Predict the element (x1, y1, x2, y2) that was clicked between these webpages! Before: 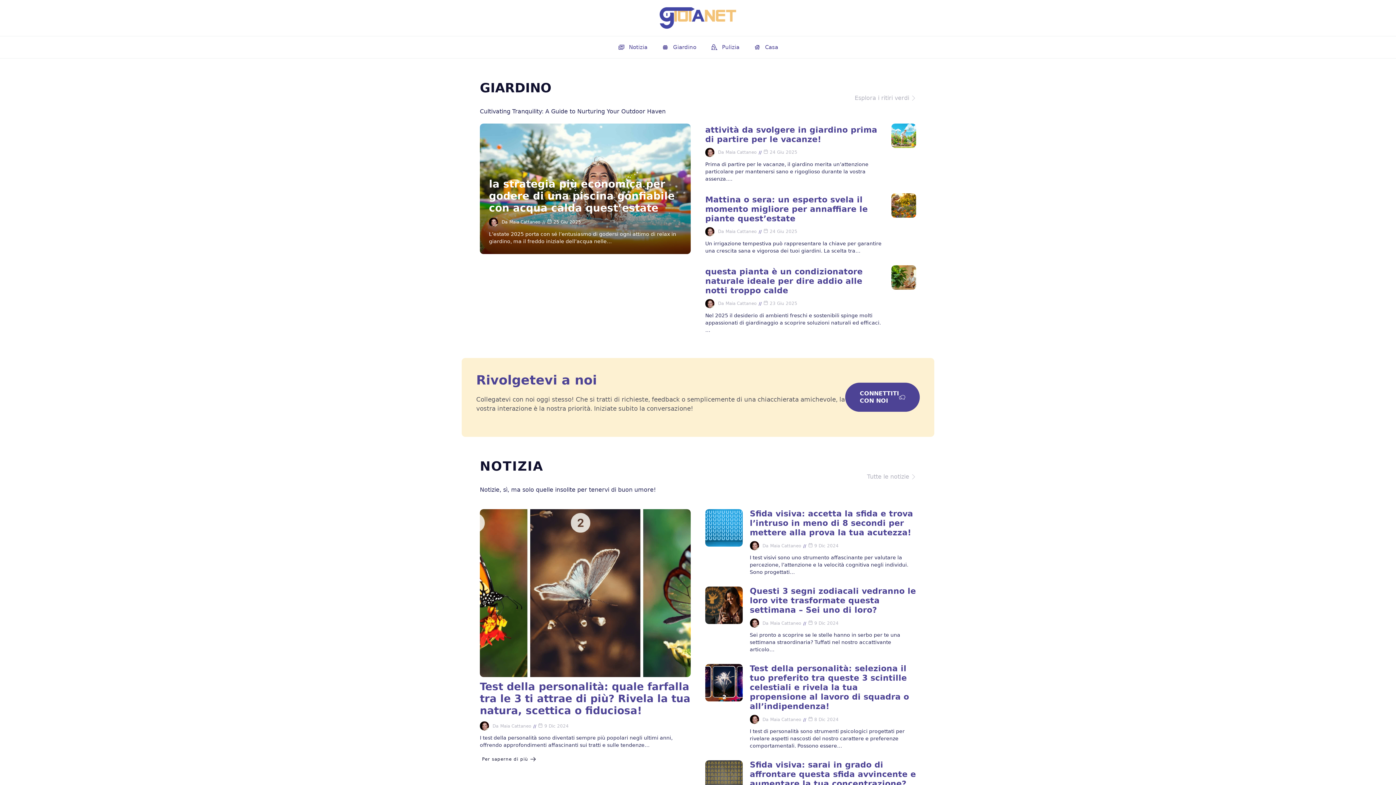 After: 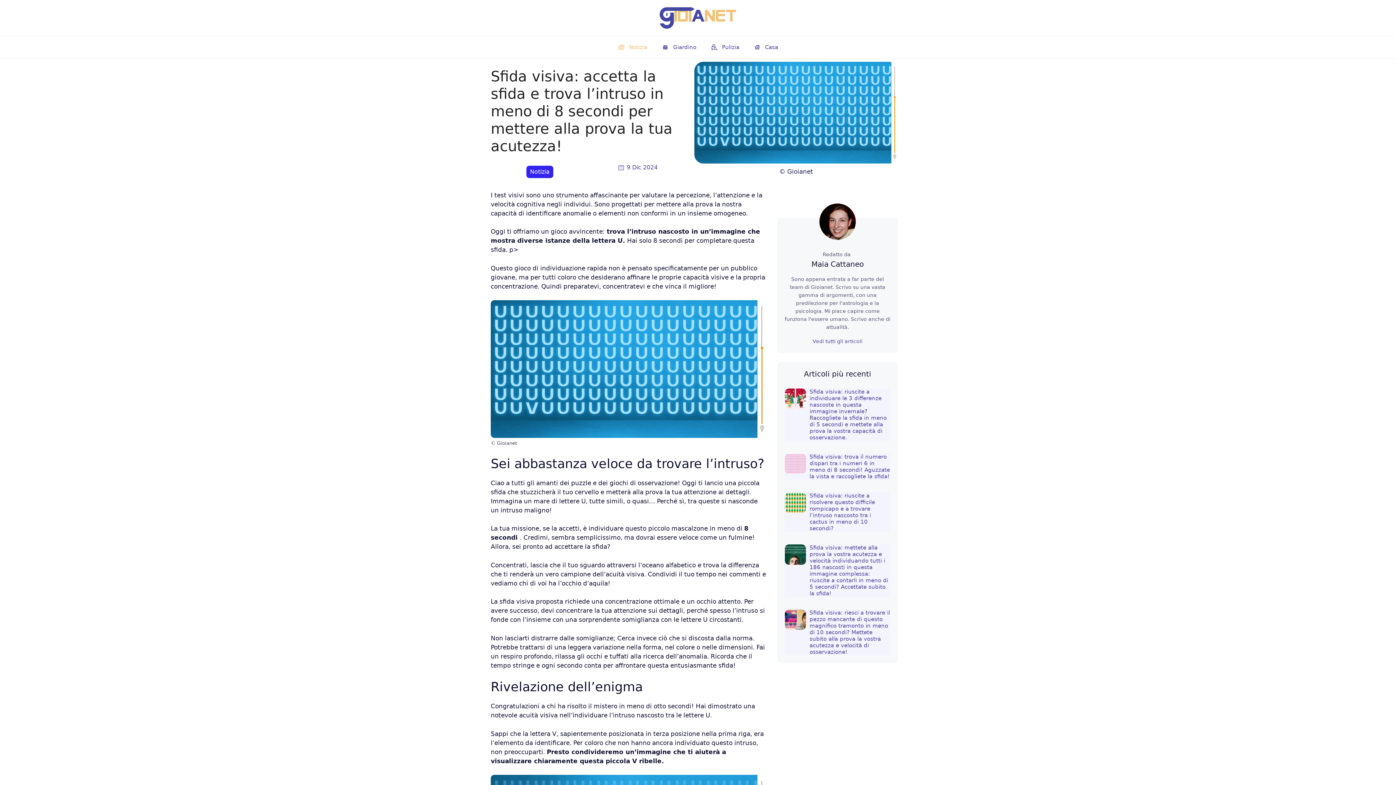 Action: bbox: (705, 509, 742, 546)